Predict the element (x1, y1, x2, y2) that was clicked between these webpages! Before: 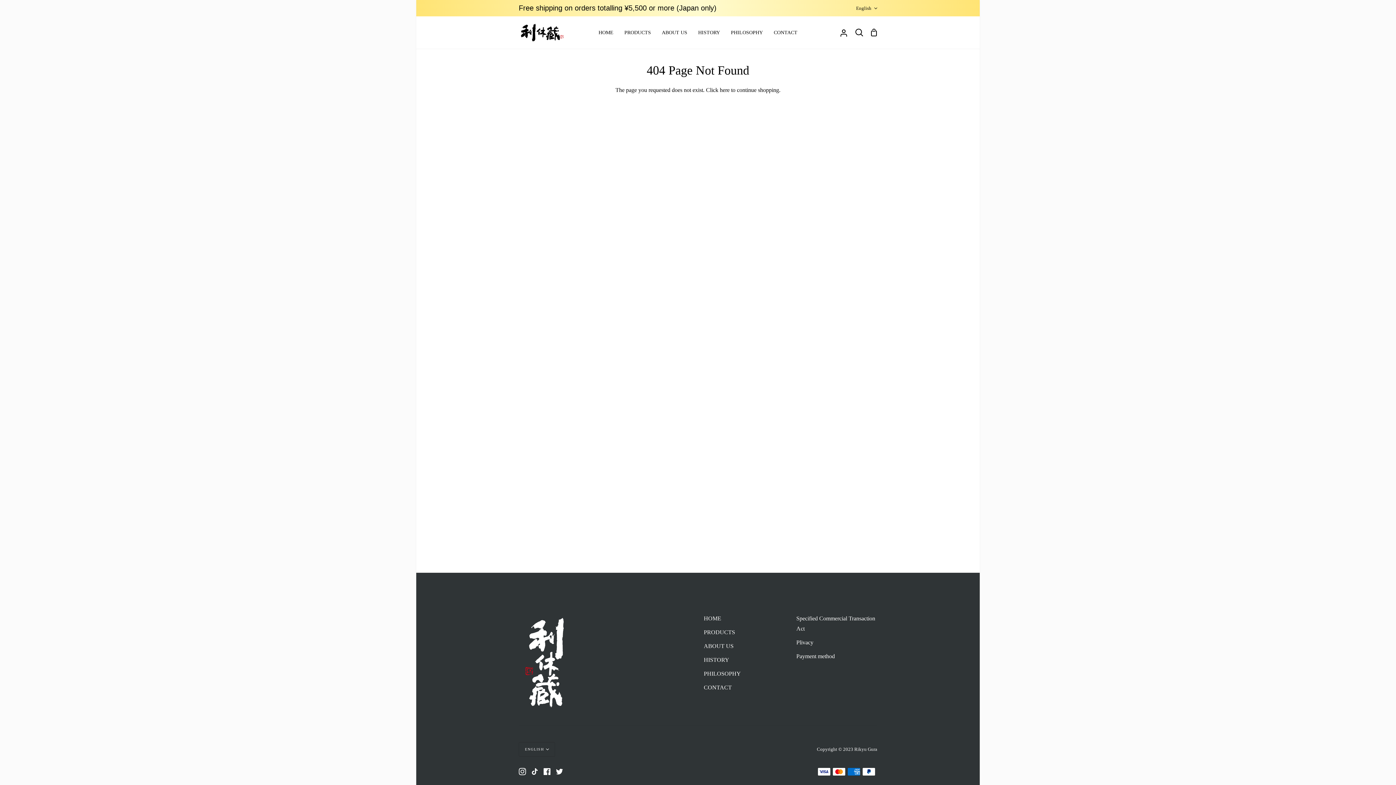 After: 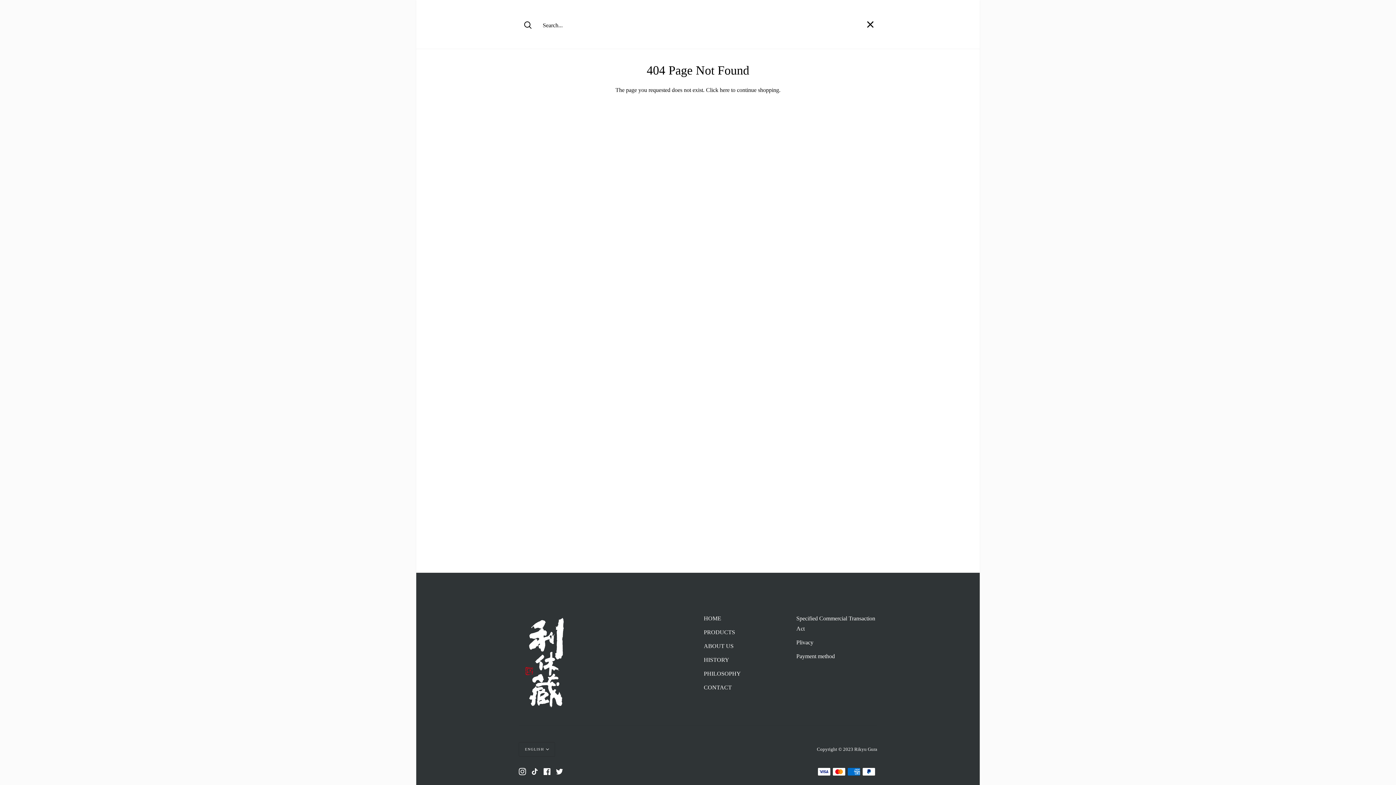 Action: bbox: (851, 16, 867, 48) label: Search